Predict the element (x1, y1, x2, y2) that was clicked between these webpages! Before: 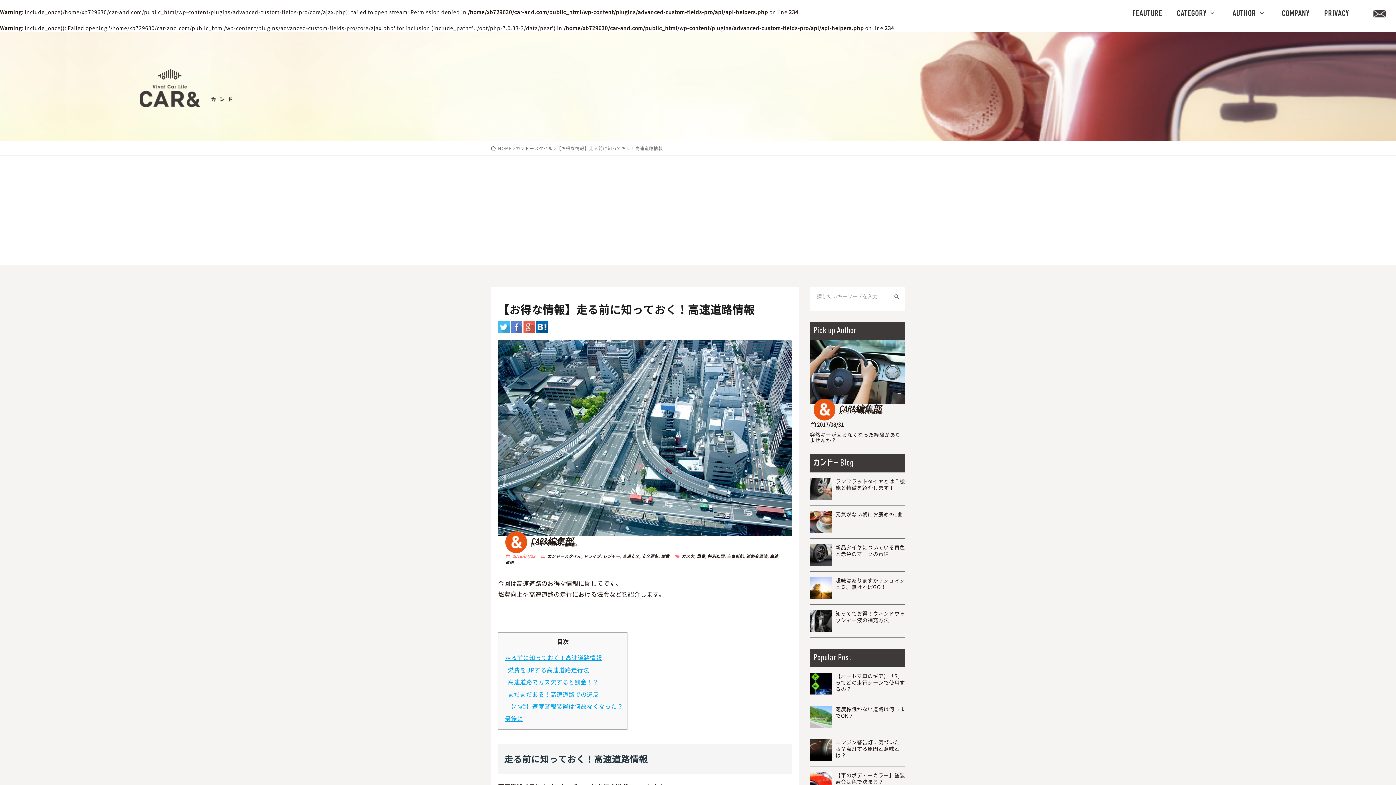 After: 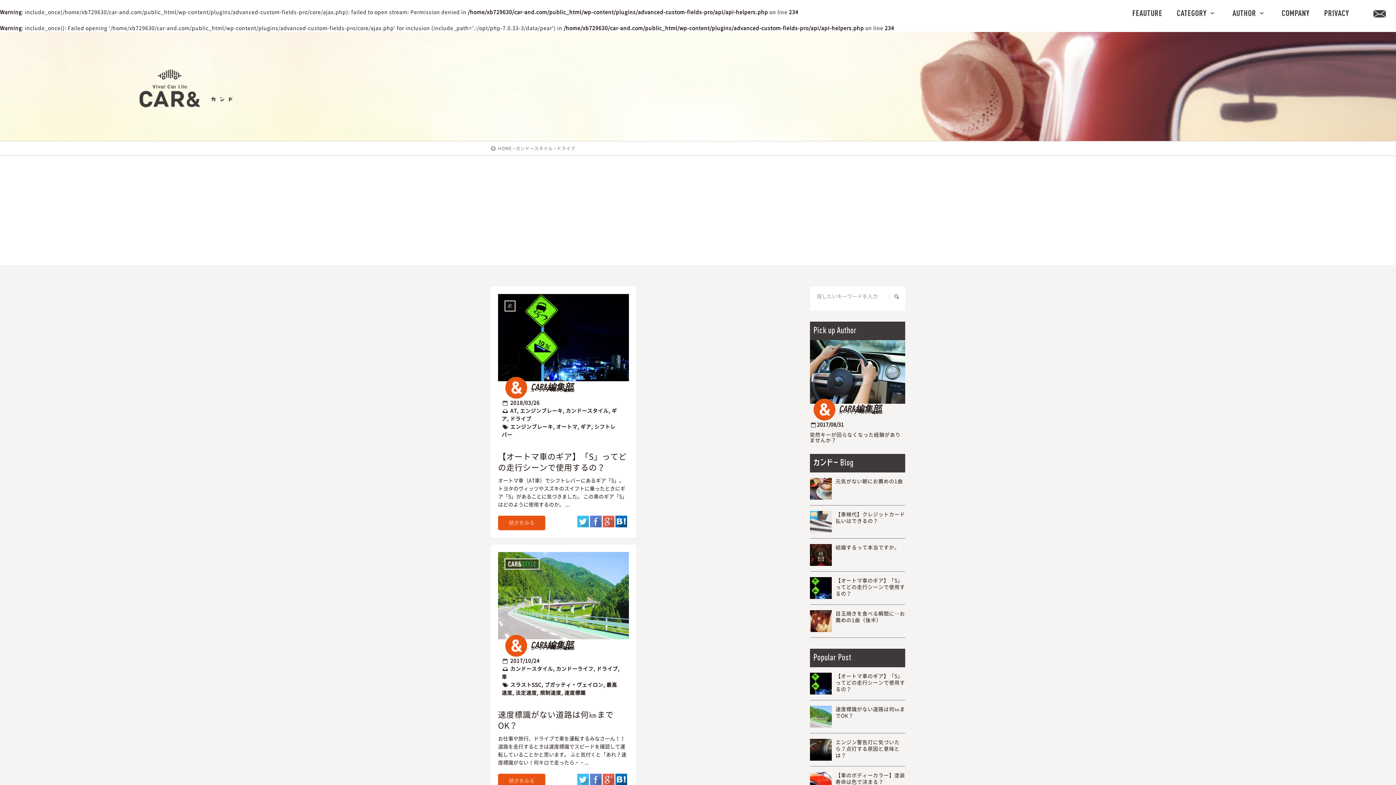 Action: label: ドライブ bbox: (583, 553, 600, 559)